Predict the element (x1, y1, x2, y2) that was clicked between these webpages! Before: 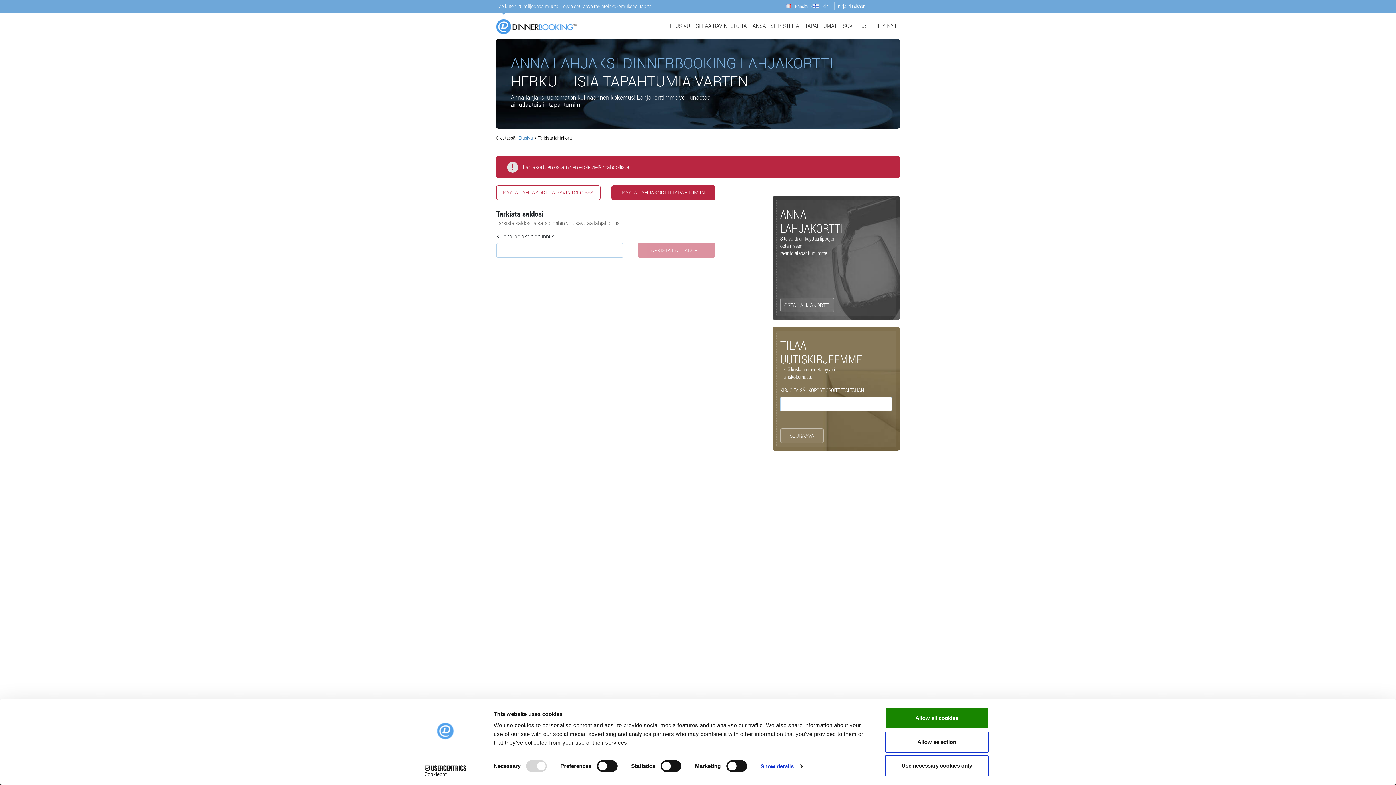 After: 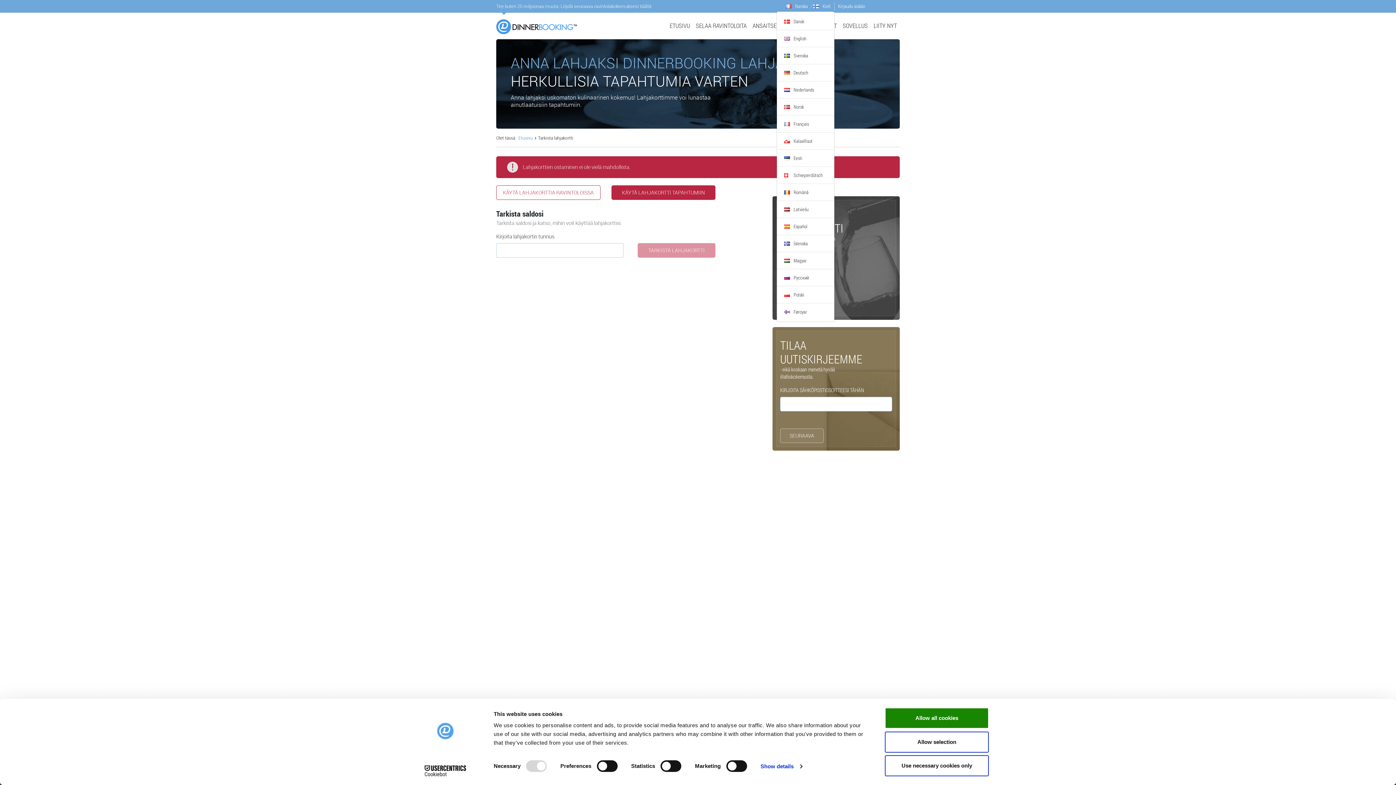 Action: label: Kieli bbox: (813, 1, 834, 10)